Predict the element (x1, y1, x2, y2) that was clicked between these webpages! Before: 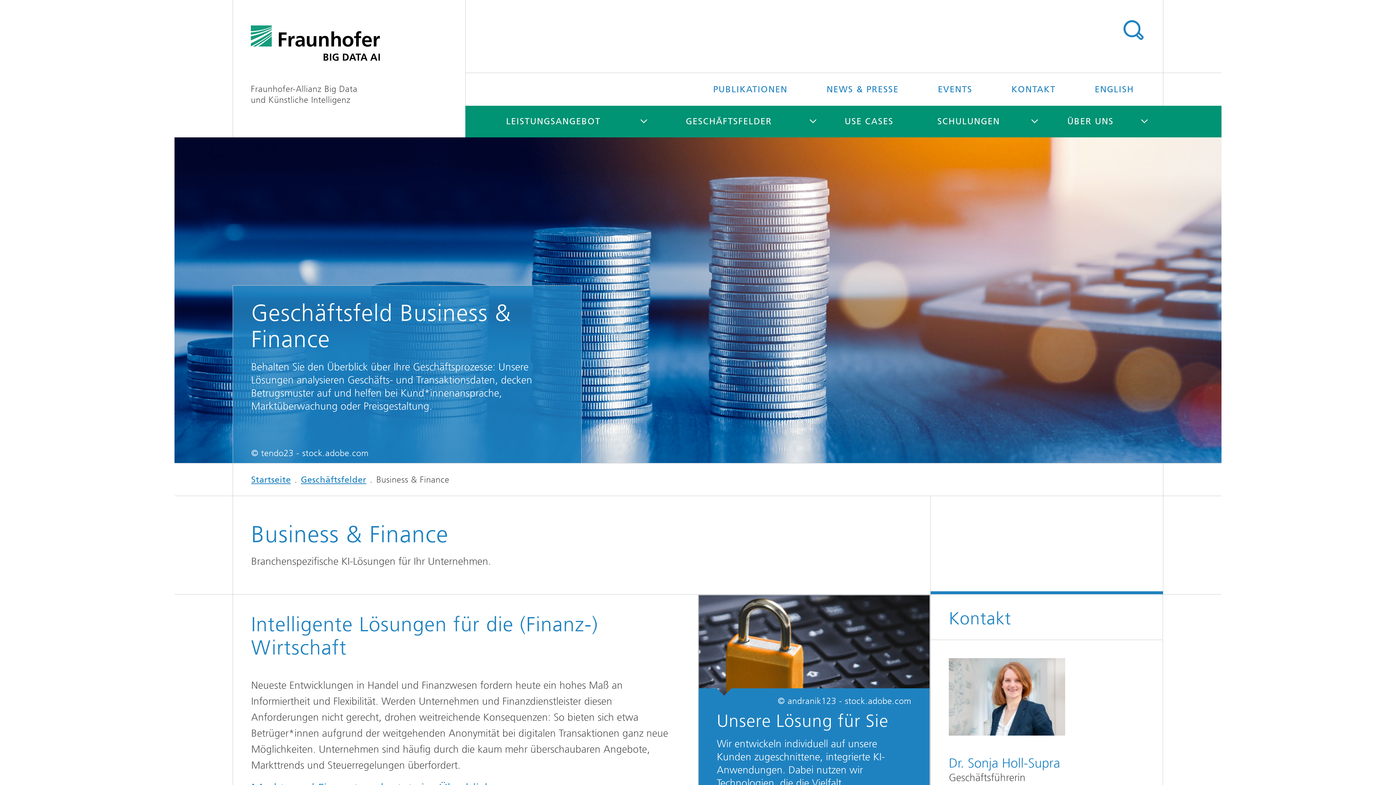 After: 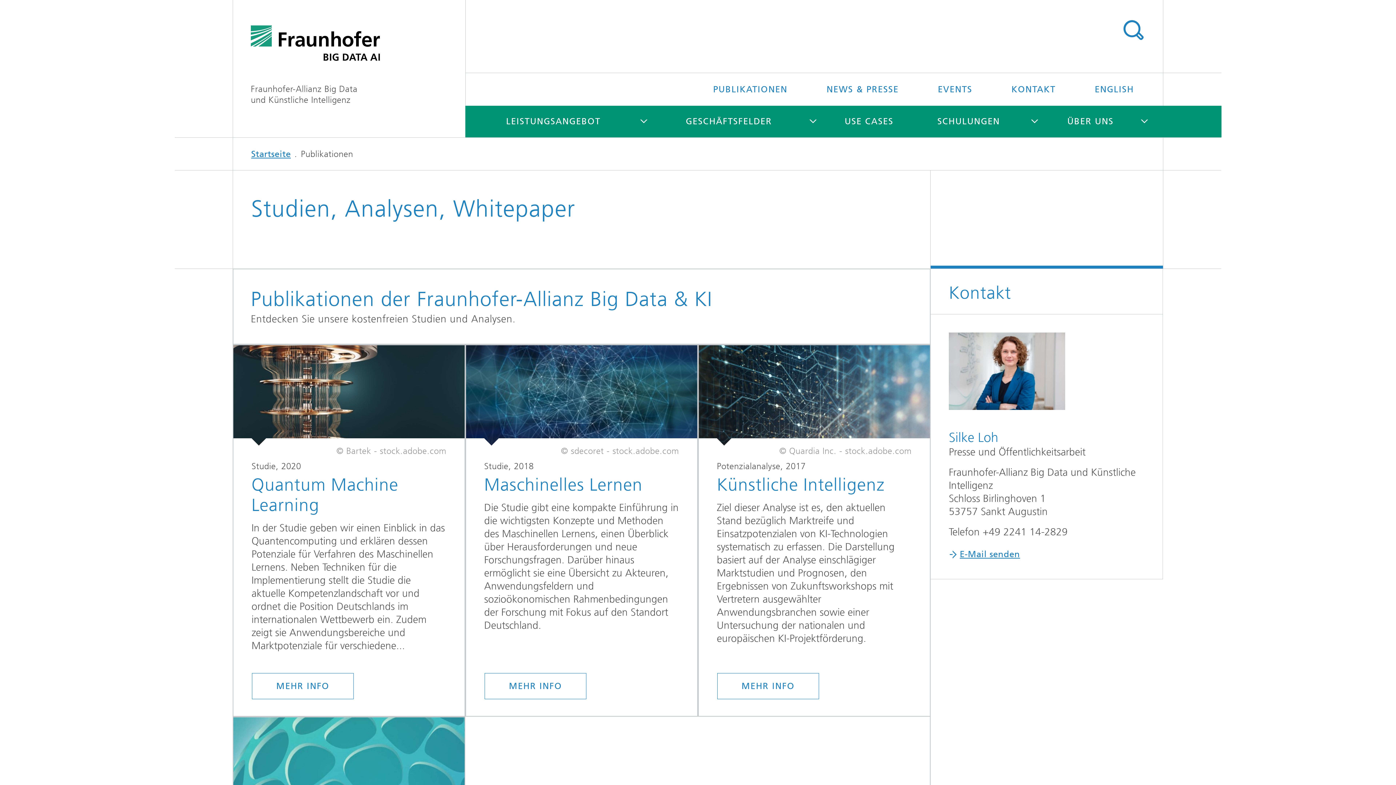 Action: bbox: (695, 73, 805, 105) label: PUBLIKATIONEN